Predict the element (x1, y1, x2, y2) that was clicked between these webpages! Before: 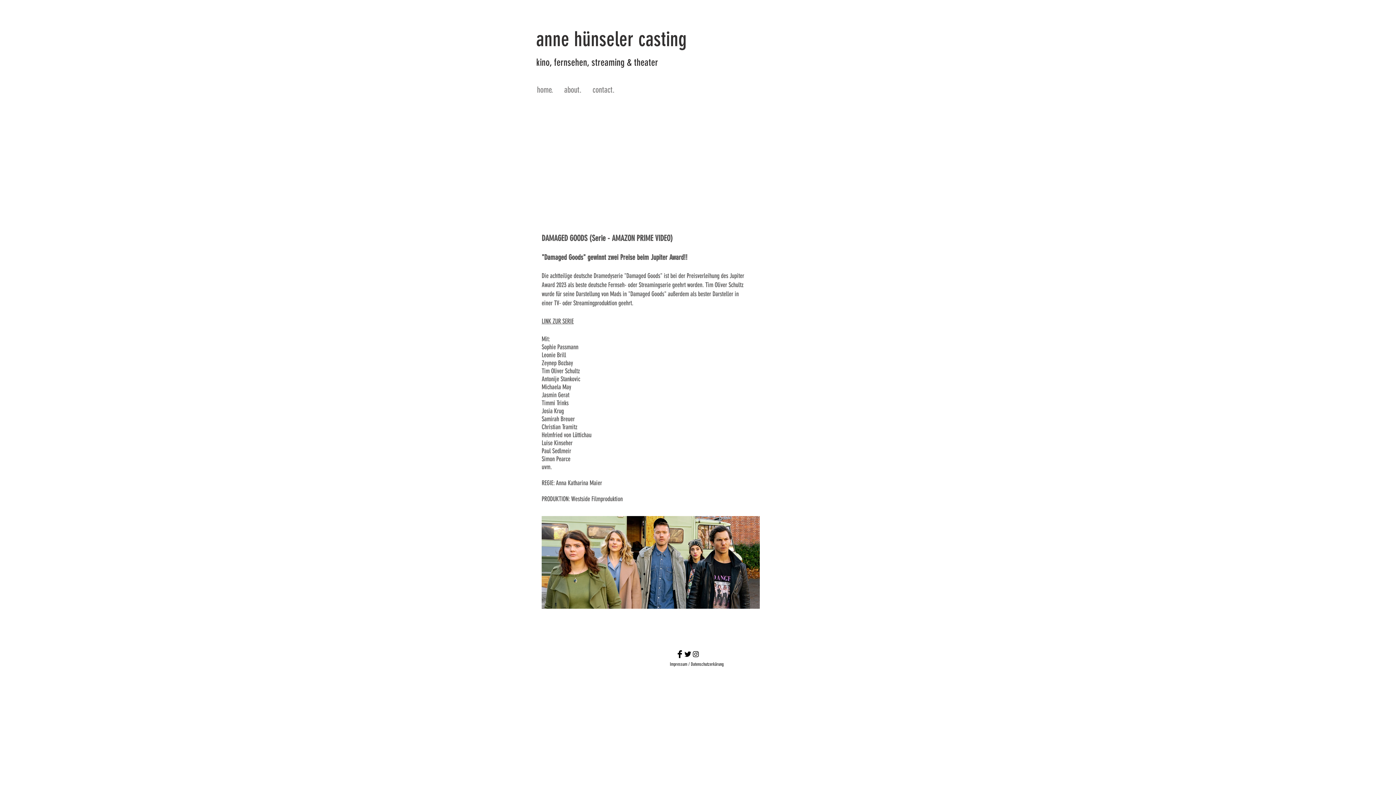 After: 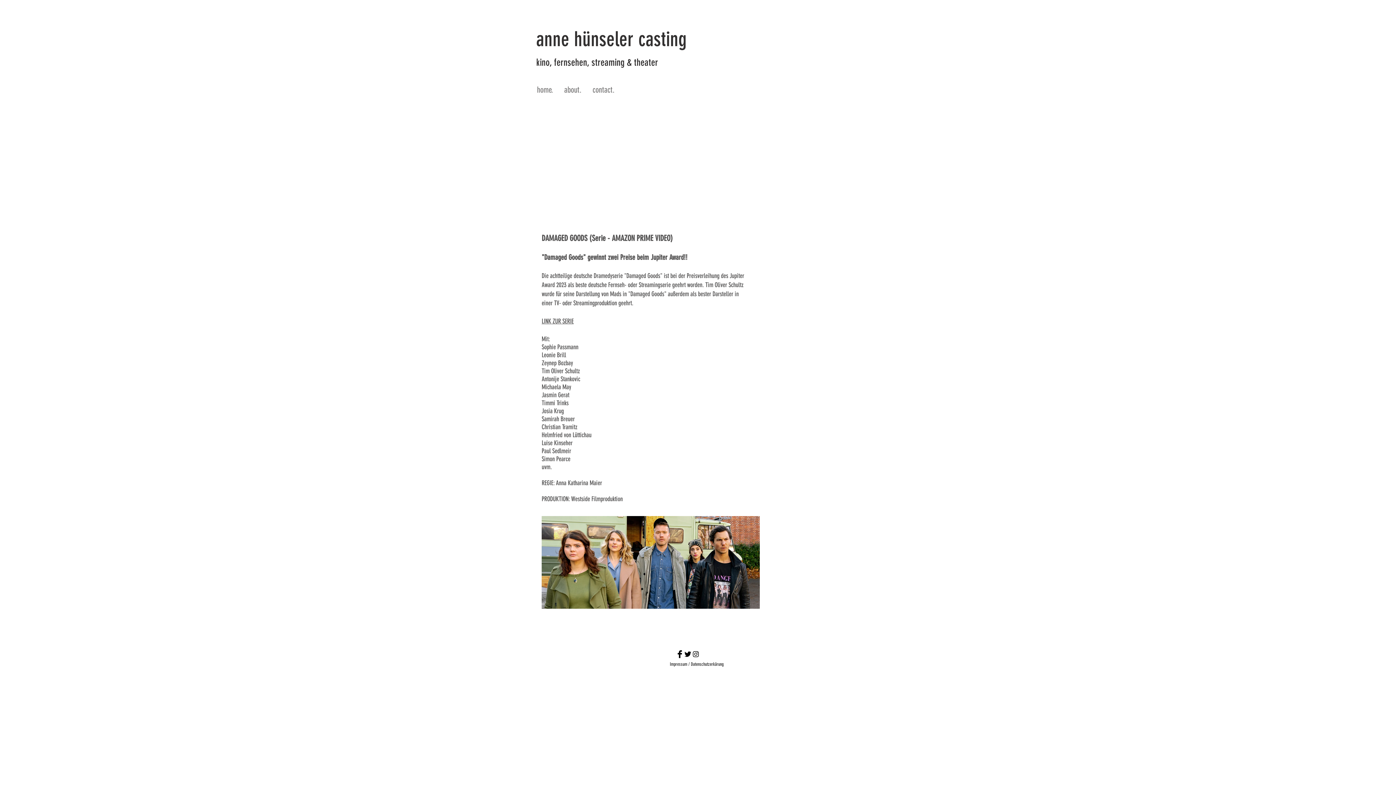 Action: label: LINK ZUR SERIE bbox: (541, 317, 573, 325)